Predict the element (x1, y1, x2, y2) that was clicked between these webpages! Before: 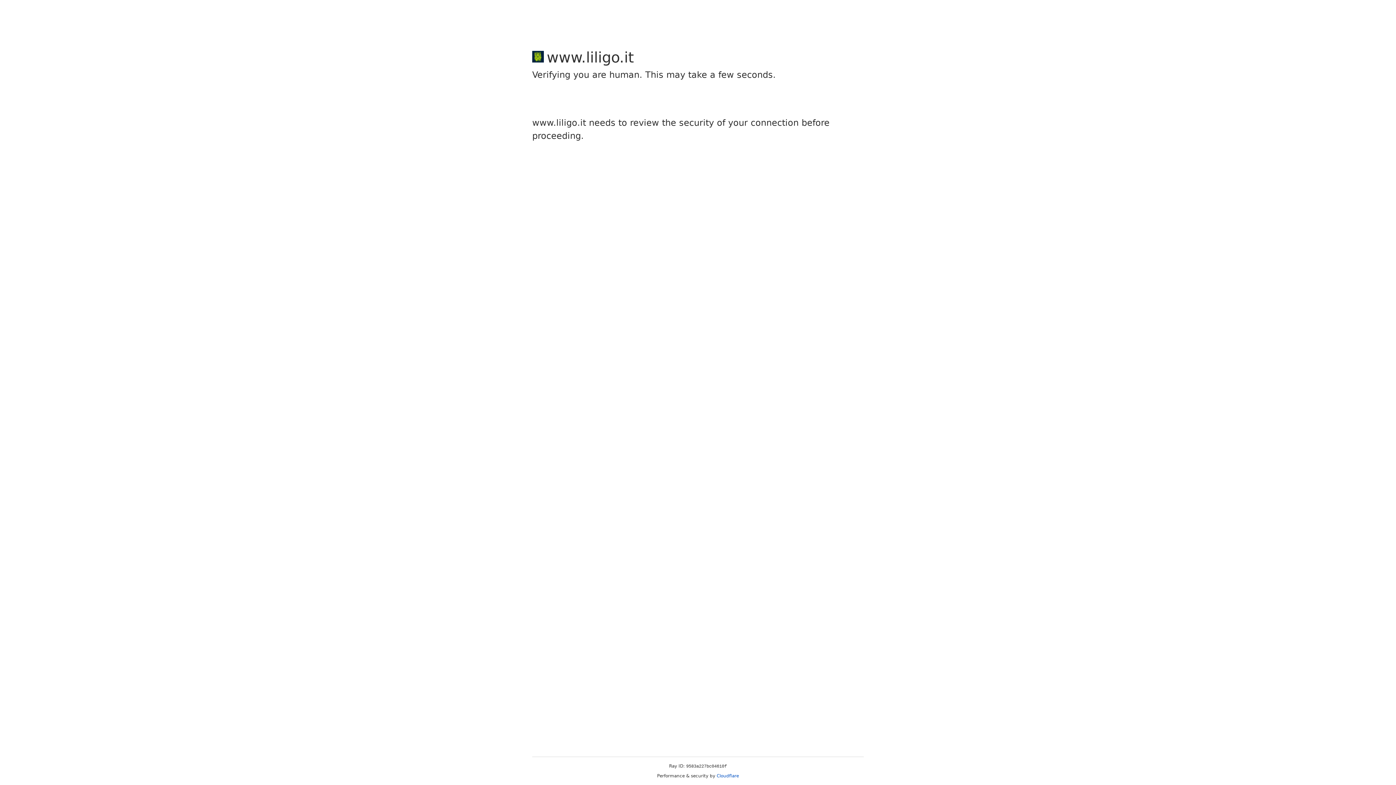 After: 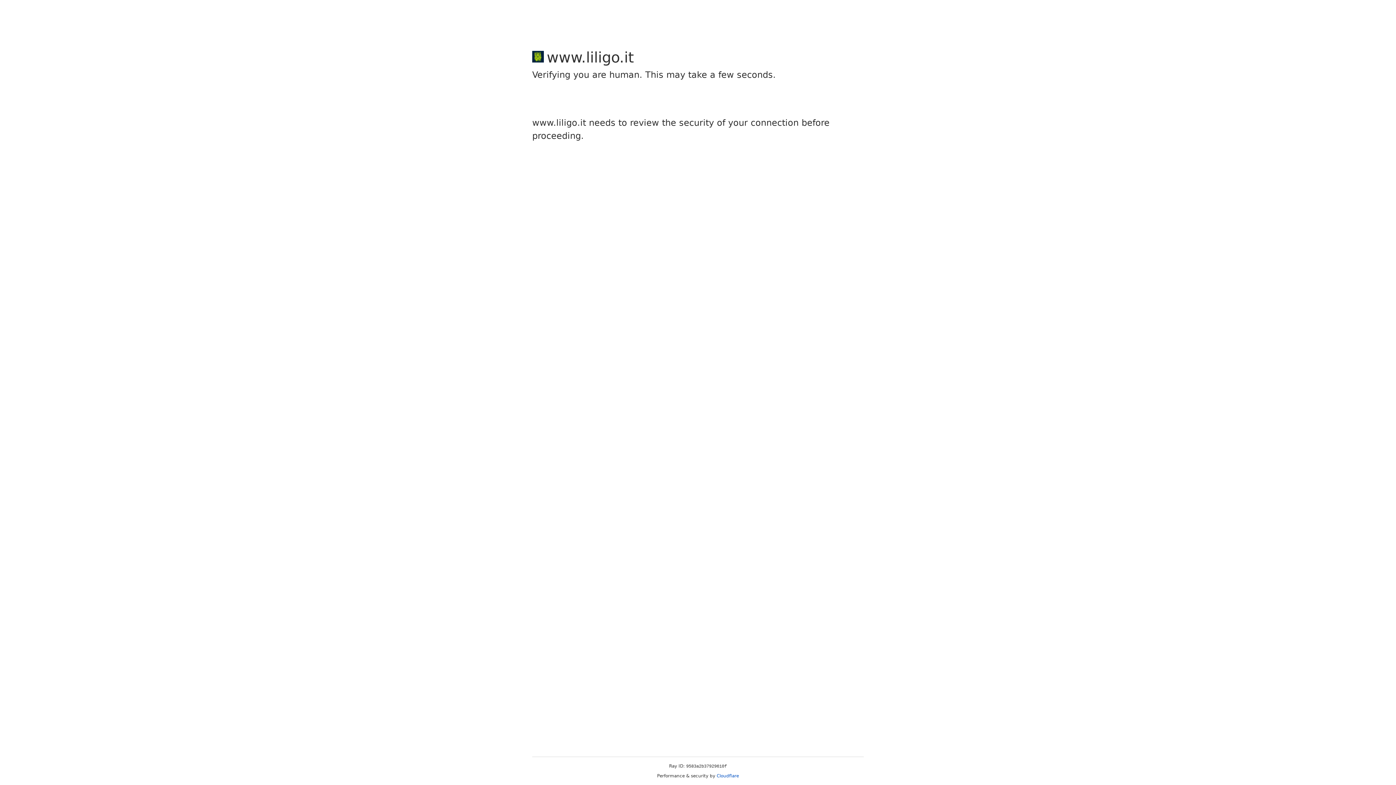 Action: bbox: (716, 773, 739, 778) label: Cloudflare